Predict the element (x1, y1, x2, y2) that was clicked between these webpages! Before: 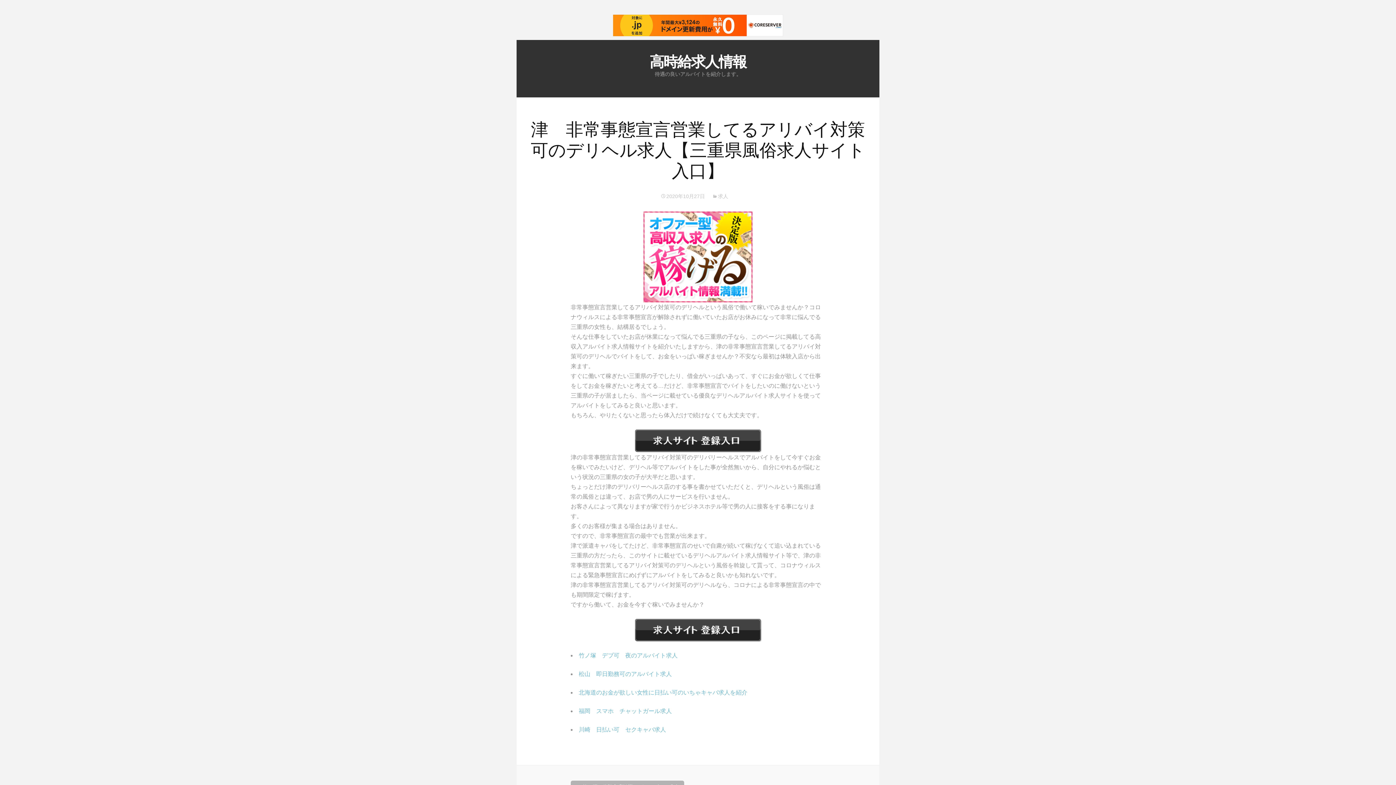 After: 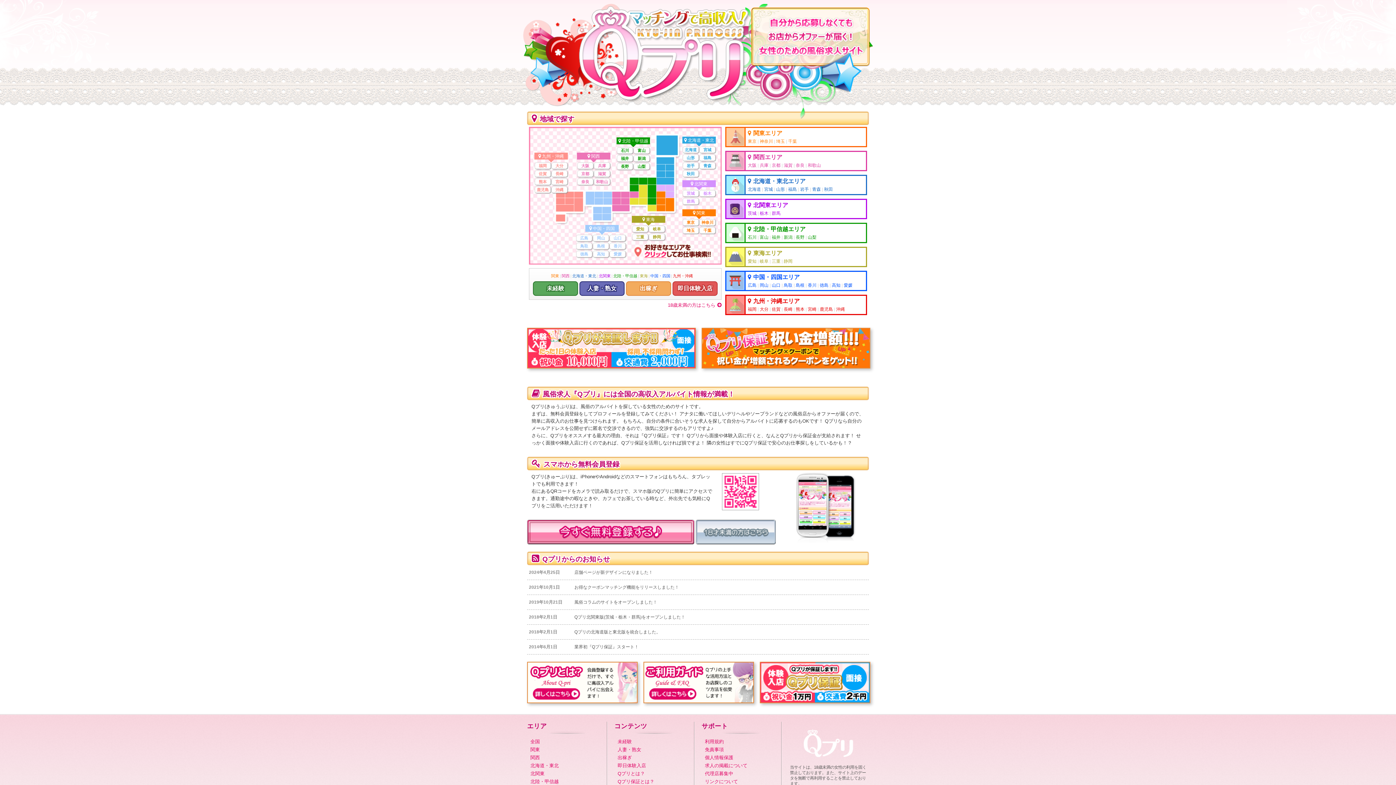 Action: bbox: (634, 626, 761, 632)